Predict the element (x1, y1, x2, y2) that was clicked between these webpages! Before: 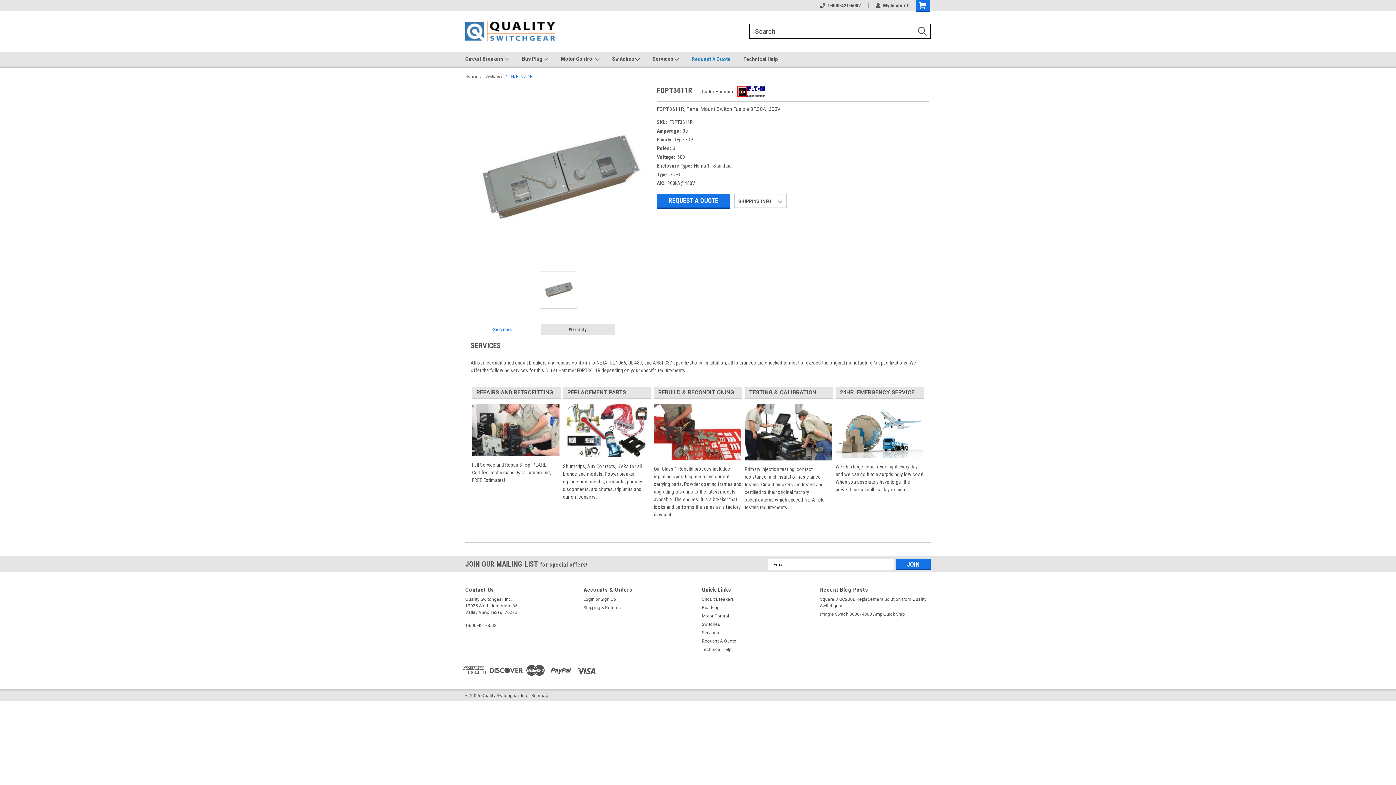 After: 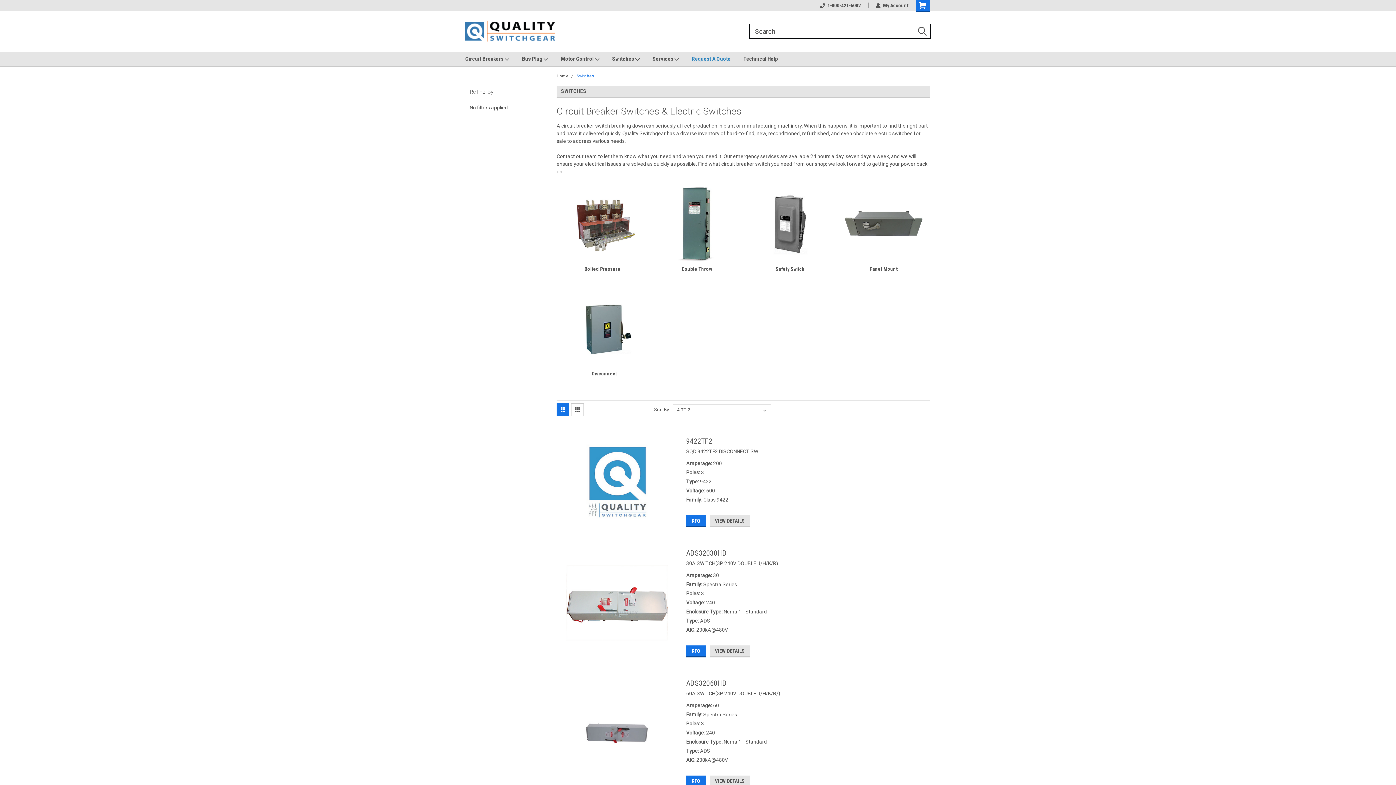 Action: bbox: (485, 74, 502, 78) label: Switches